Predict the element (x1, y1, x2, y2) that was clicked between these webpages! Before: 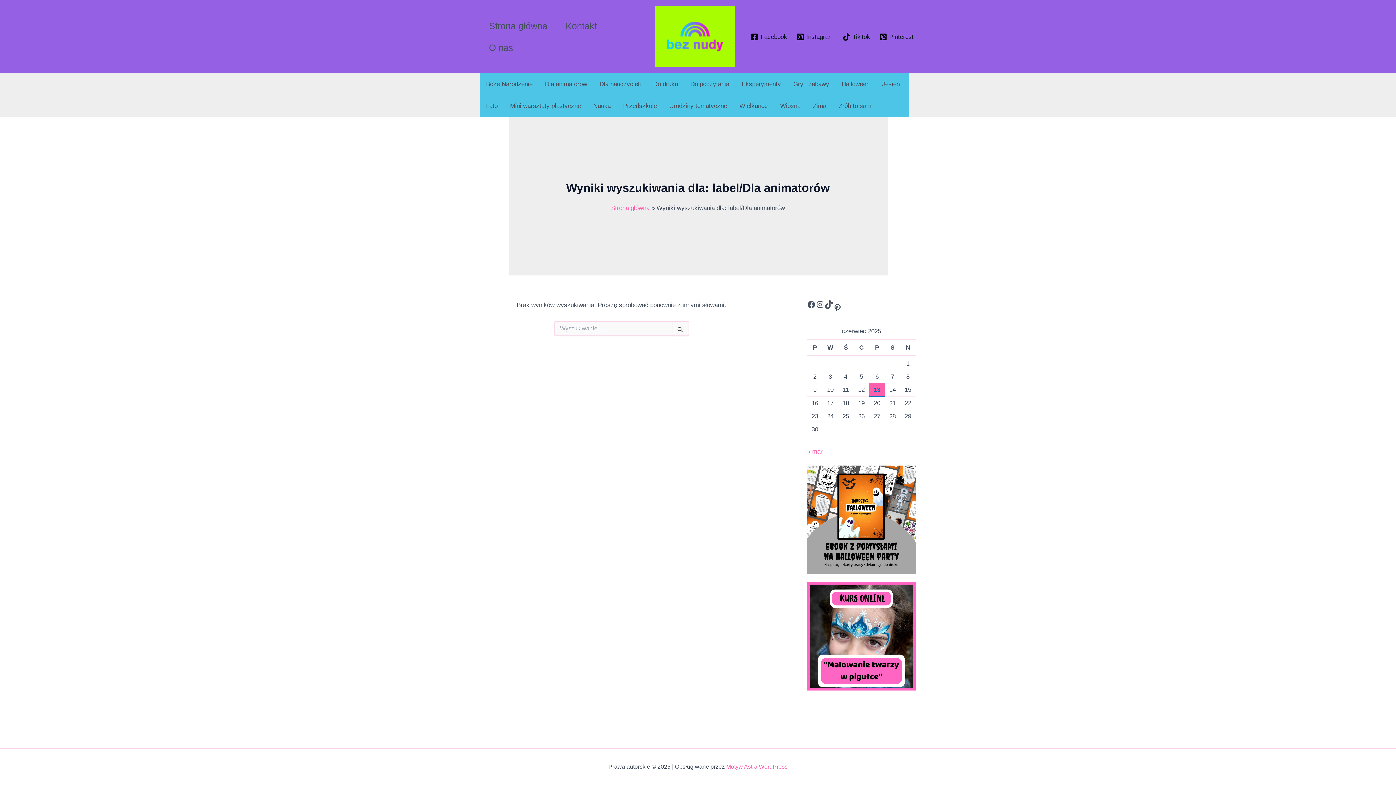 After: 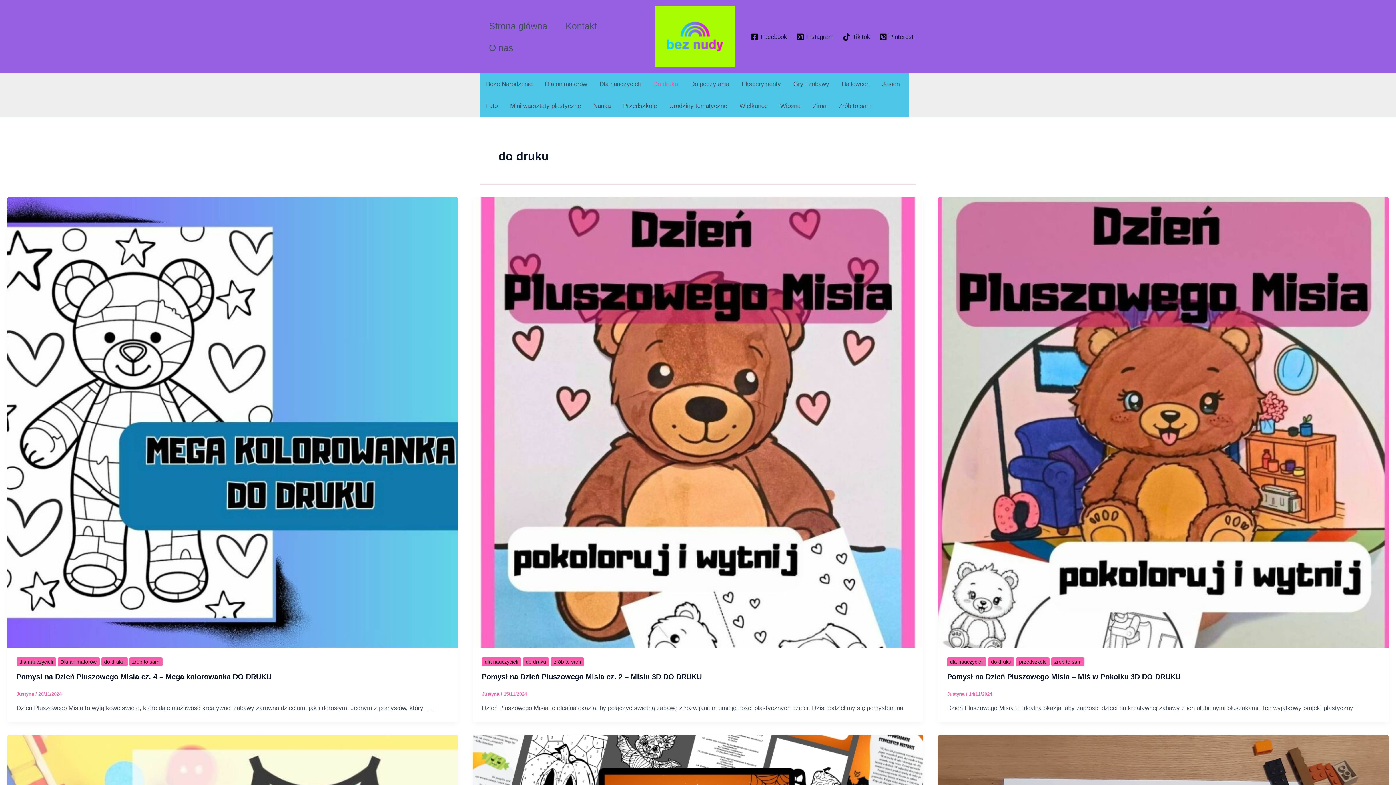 Action: label: Do druku bbox: (647, 73, 684, 95)